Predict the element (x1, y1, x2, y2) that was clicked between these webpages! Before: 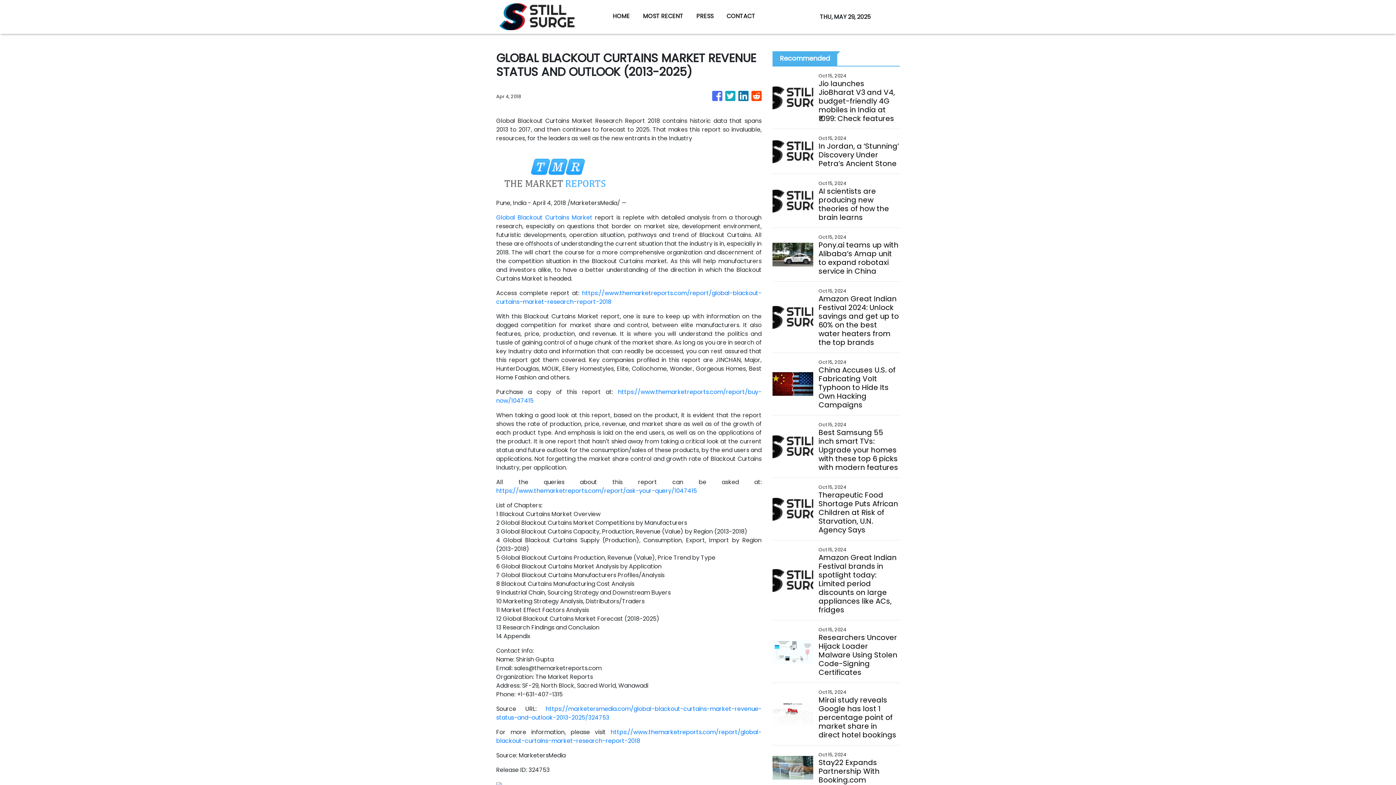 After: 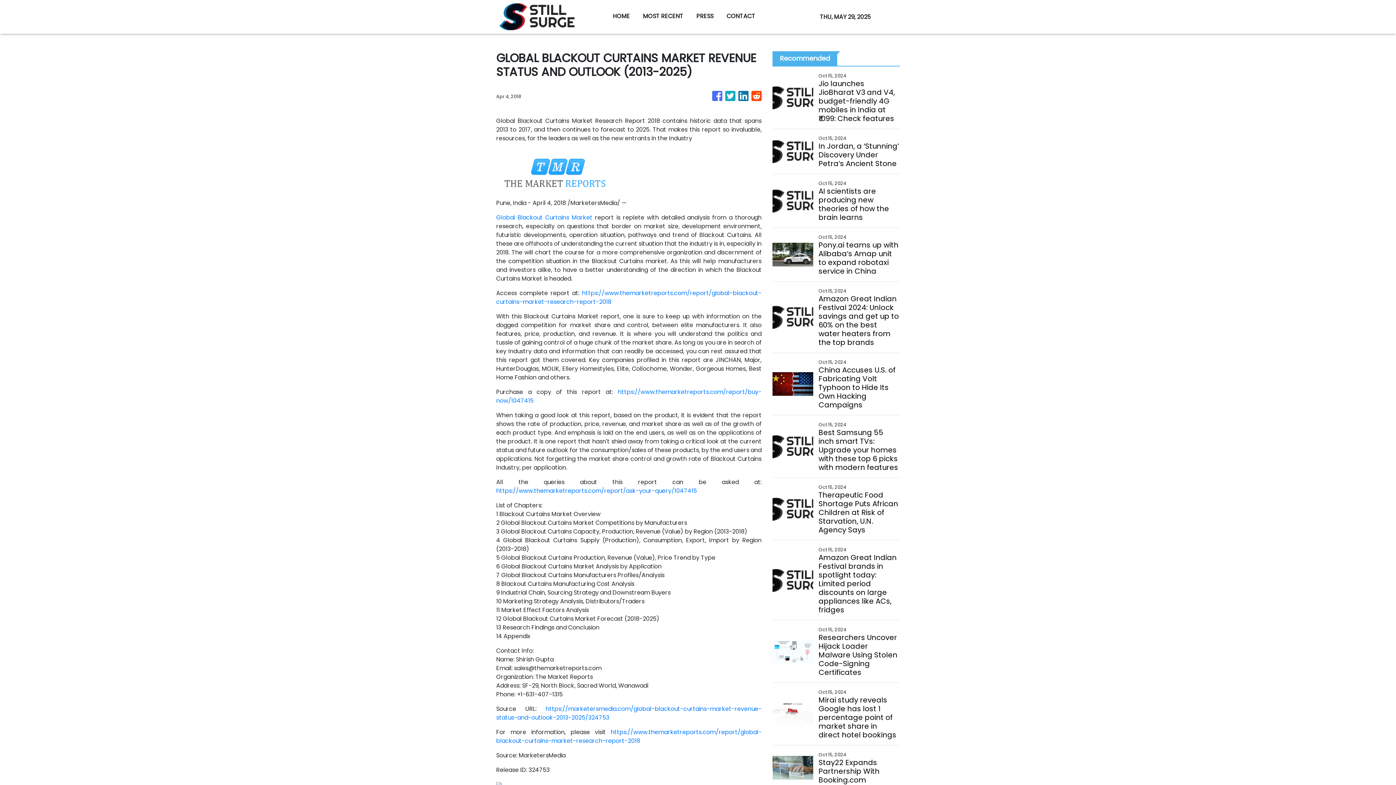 Action: bbox: (712, 87, 722, 105)